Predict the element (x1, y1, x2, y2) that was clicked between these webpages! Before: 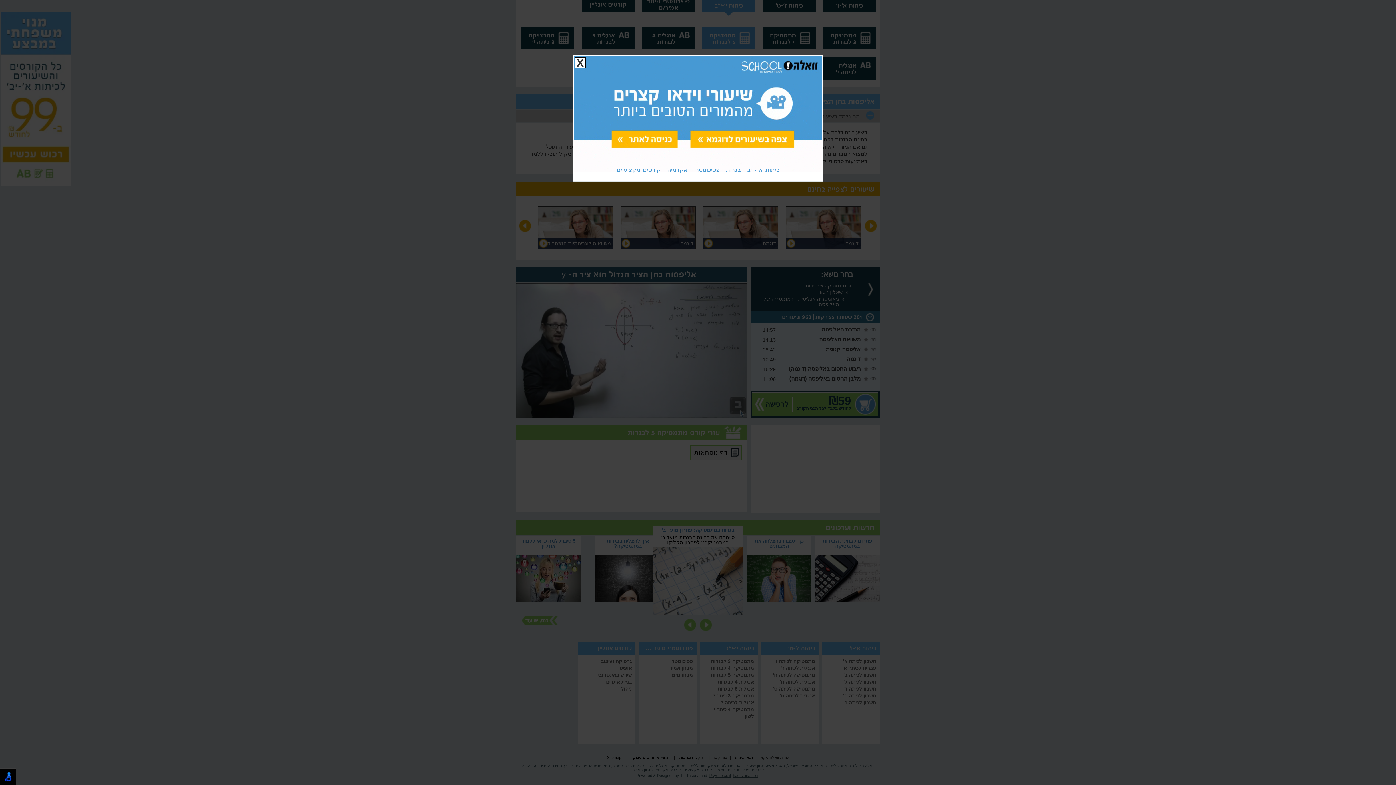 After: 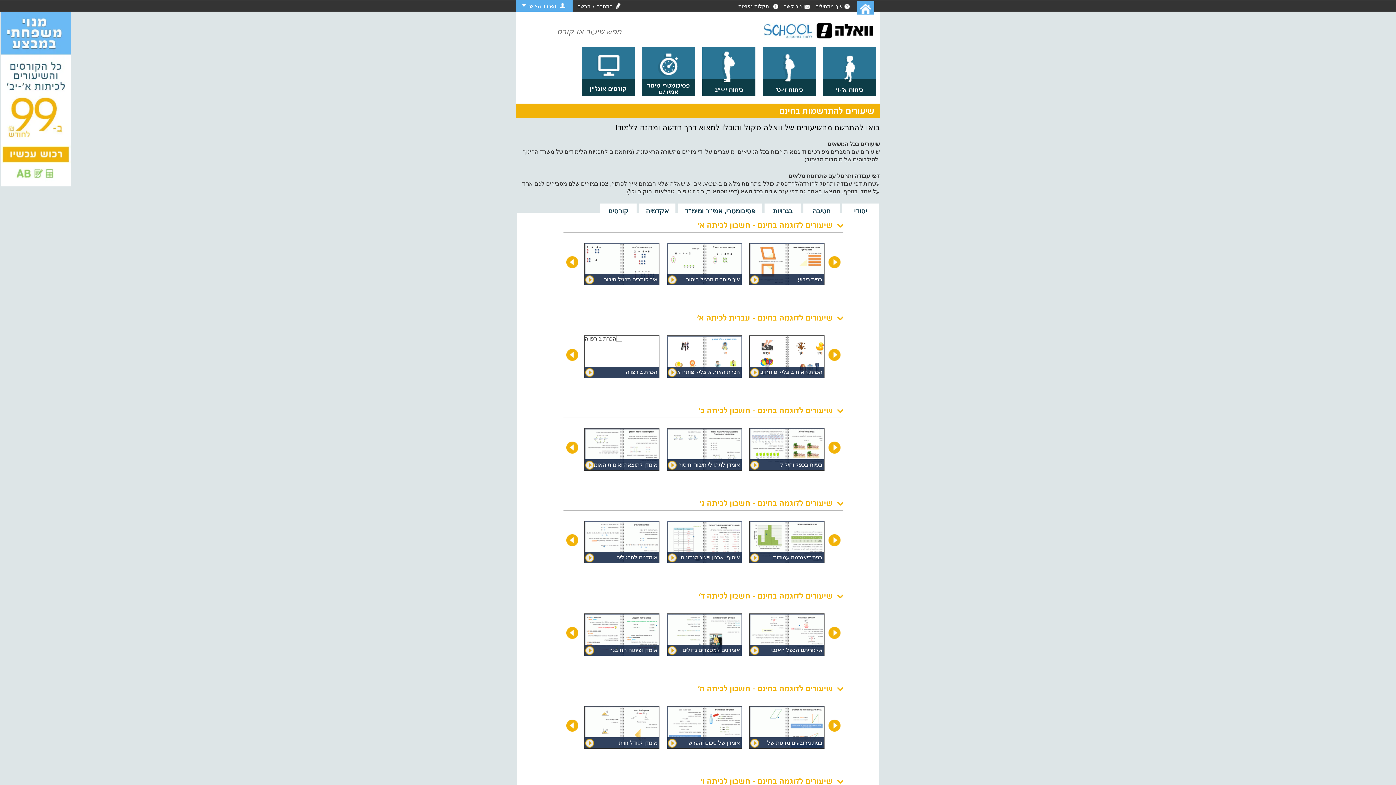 Action: bbox: (692, 132, 797, 150)